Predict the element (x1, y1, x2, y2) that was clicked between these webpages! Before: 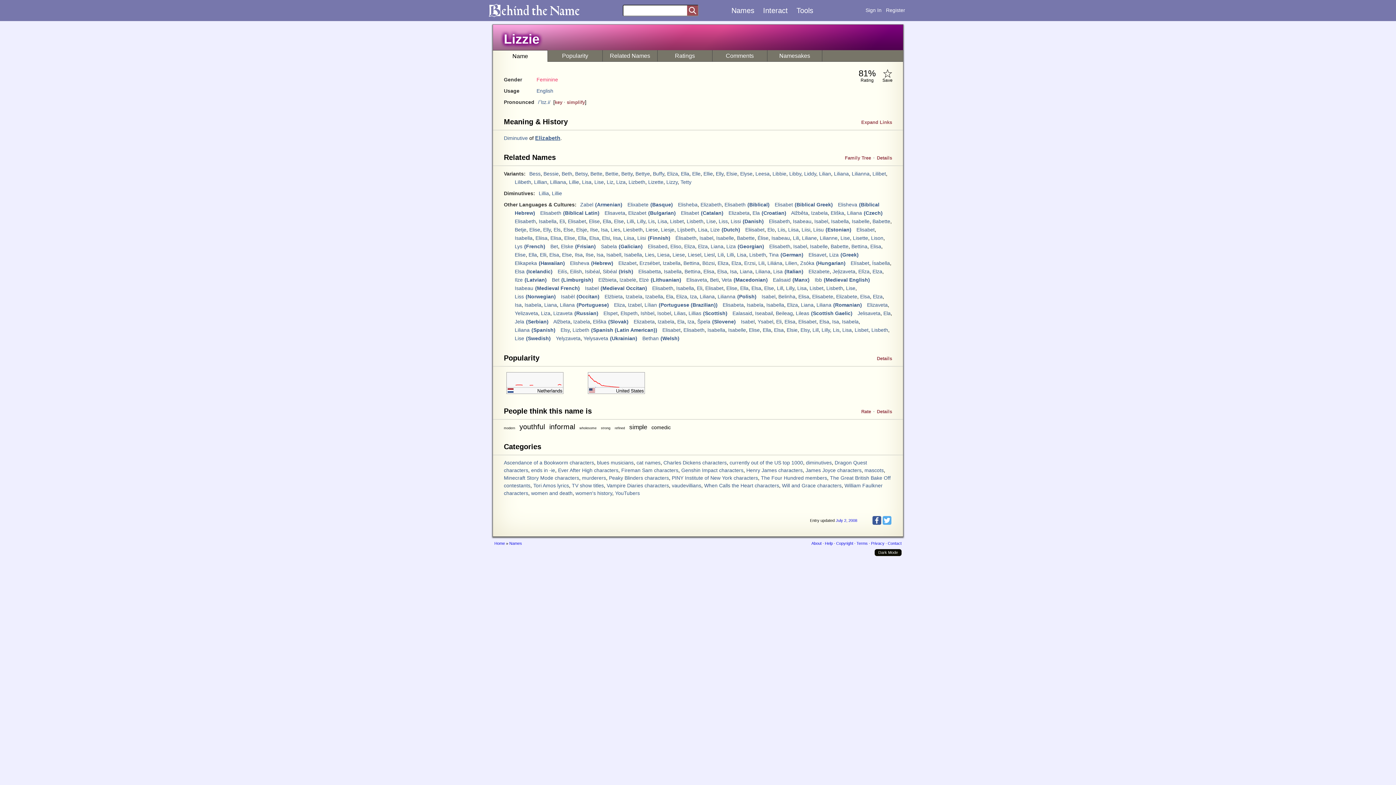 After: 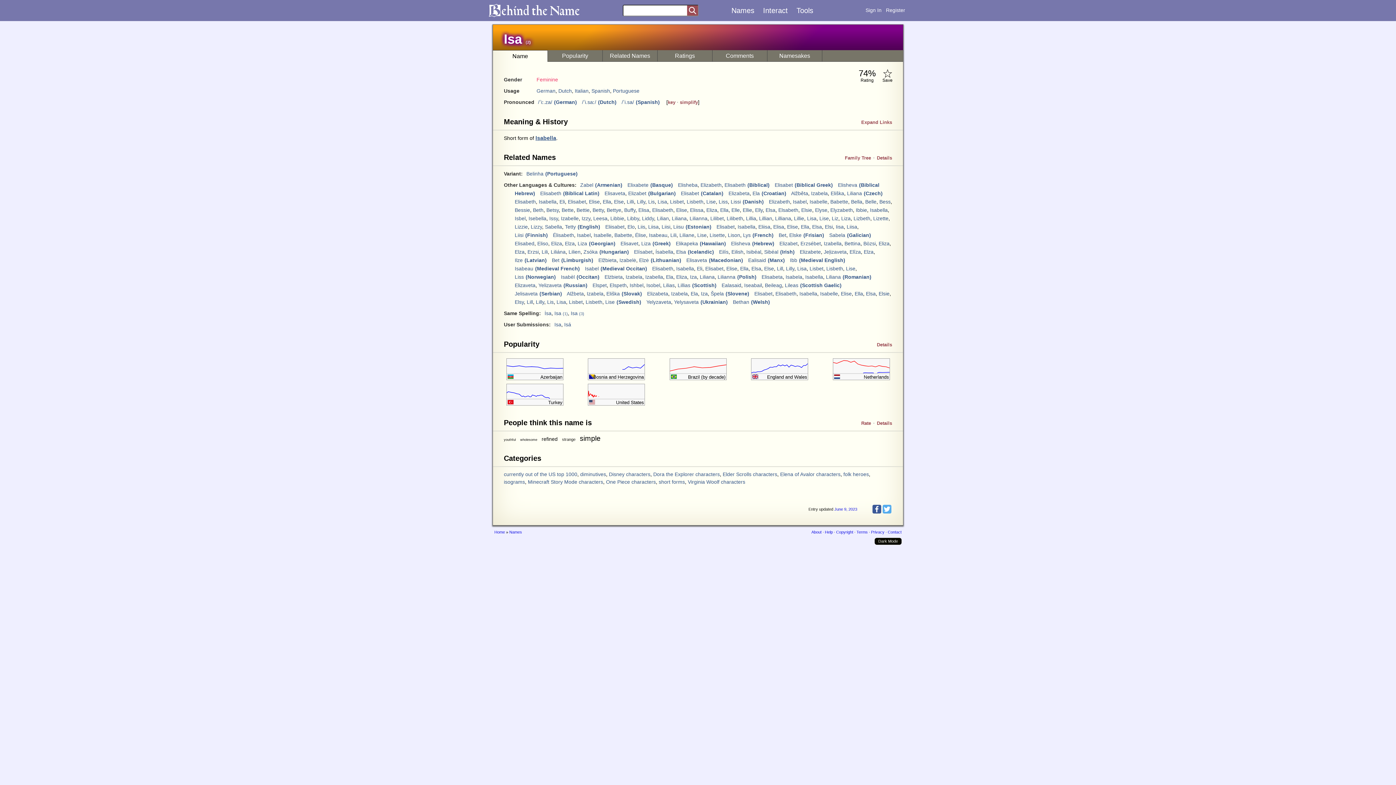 Action: bbox: (596, 252, 603, 257) label: Isa